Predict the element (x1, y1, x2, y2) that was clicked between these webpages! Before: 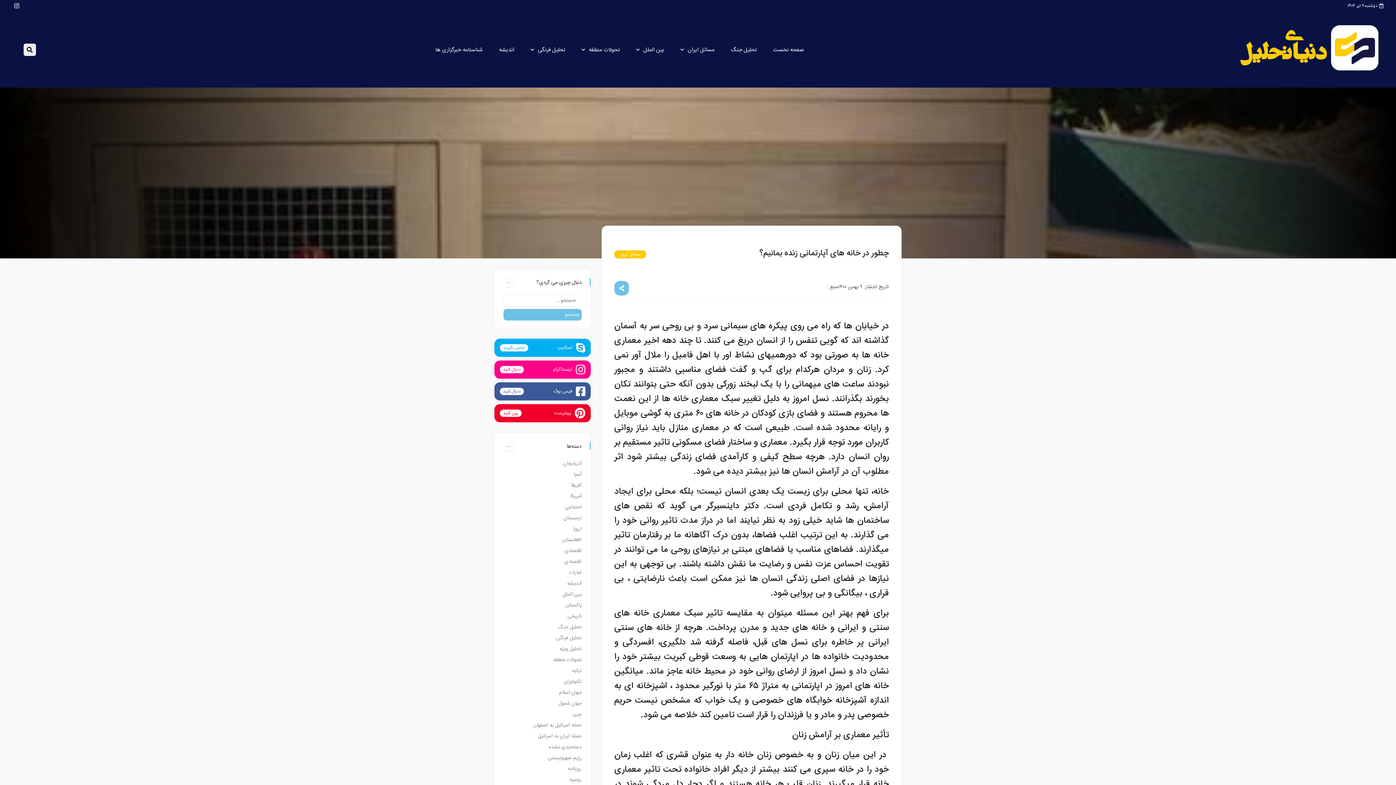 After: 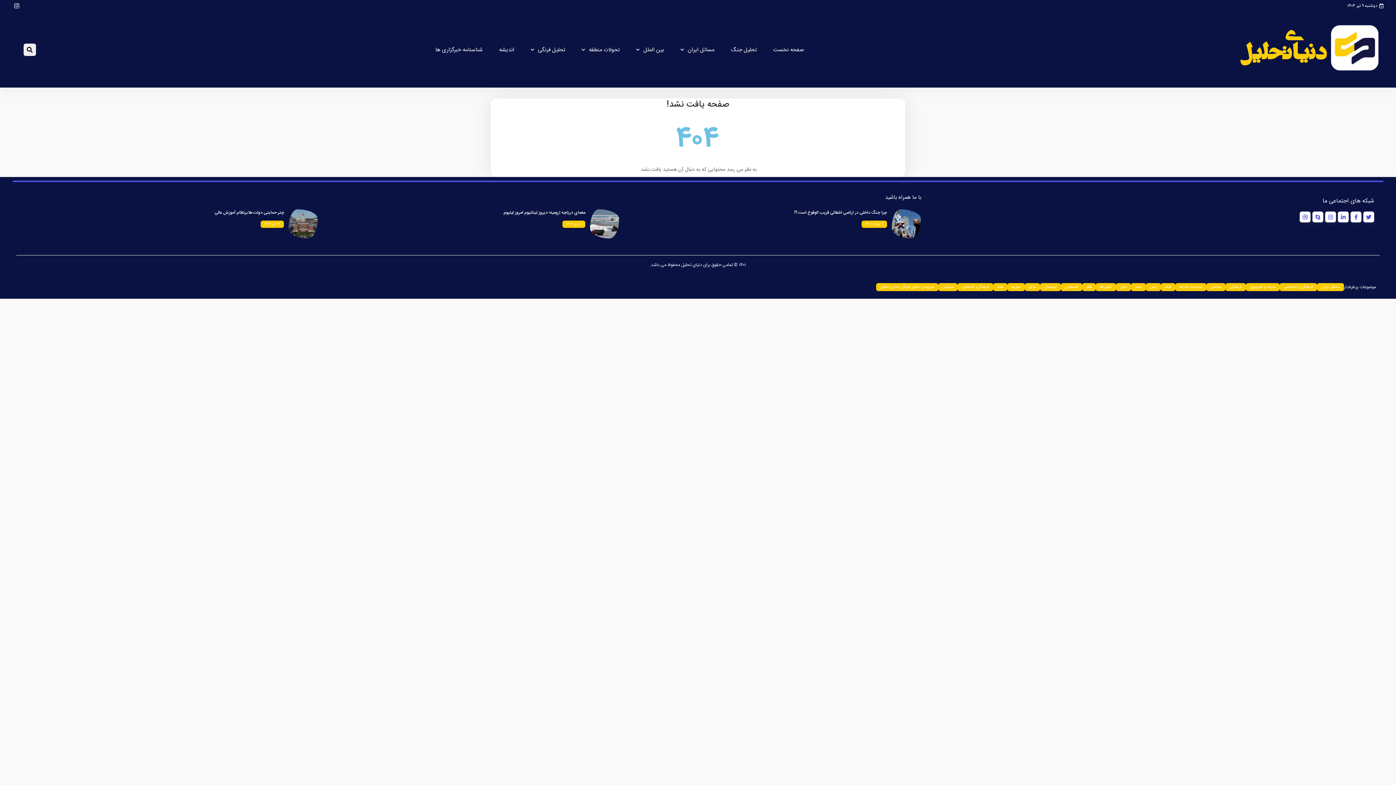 Action: bbox: (549, 743, 581, 752) label: دسته‌بندی نشده